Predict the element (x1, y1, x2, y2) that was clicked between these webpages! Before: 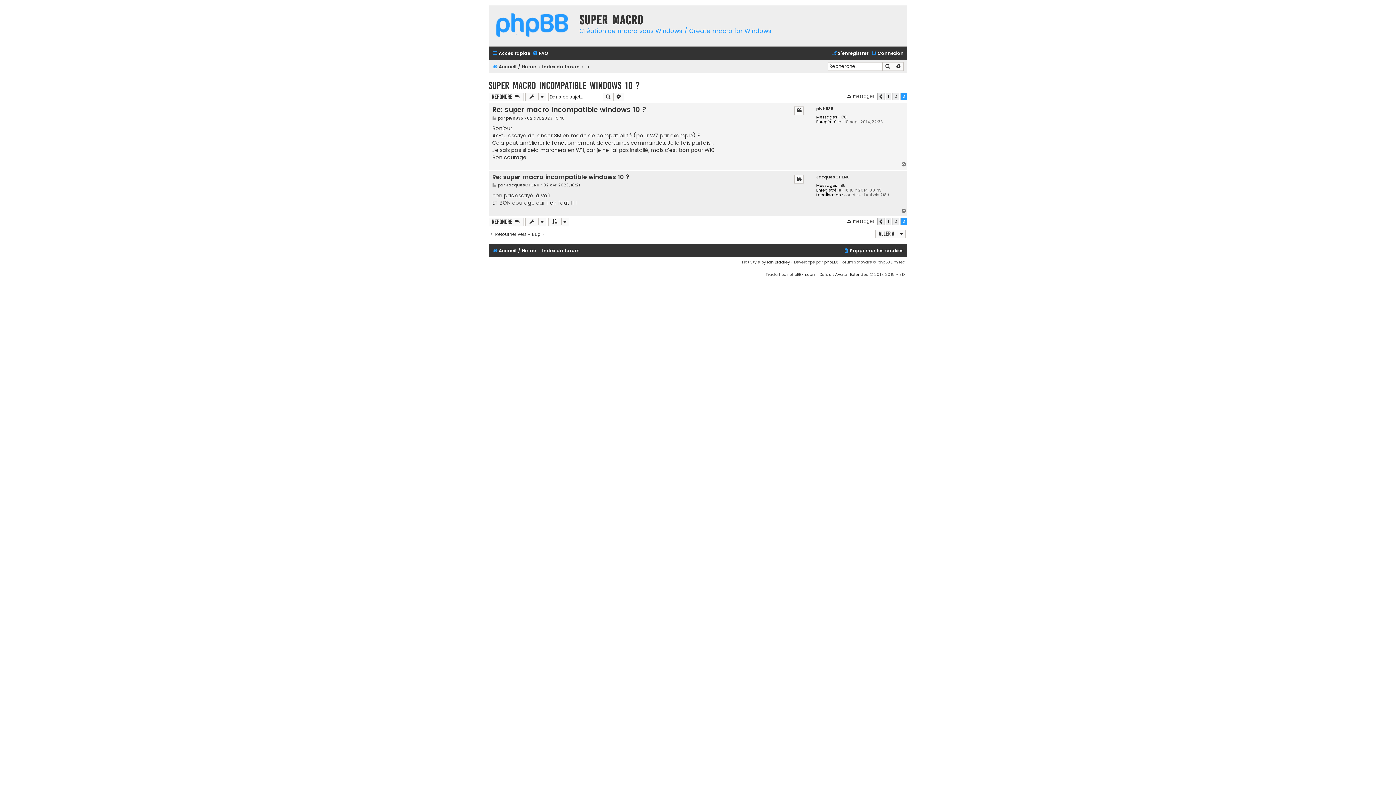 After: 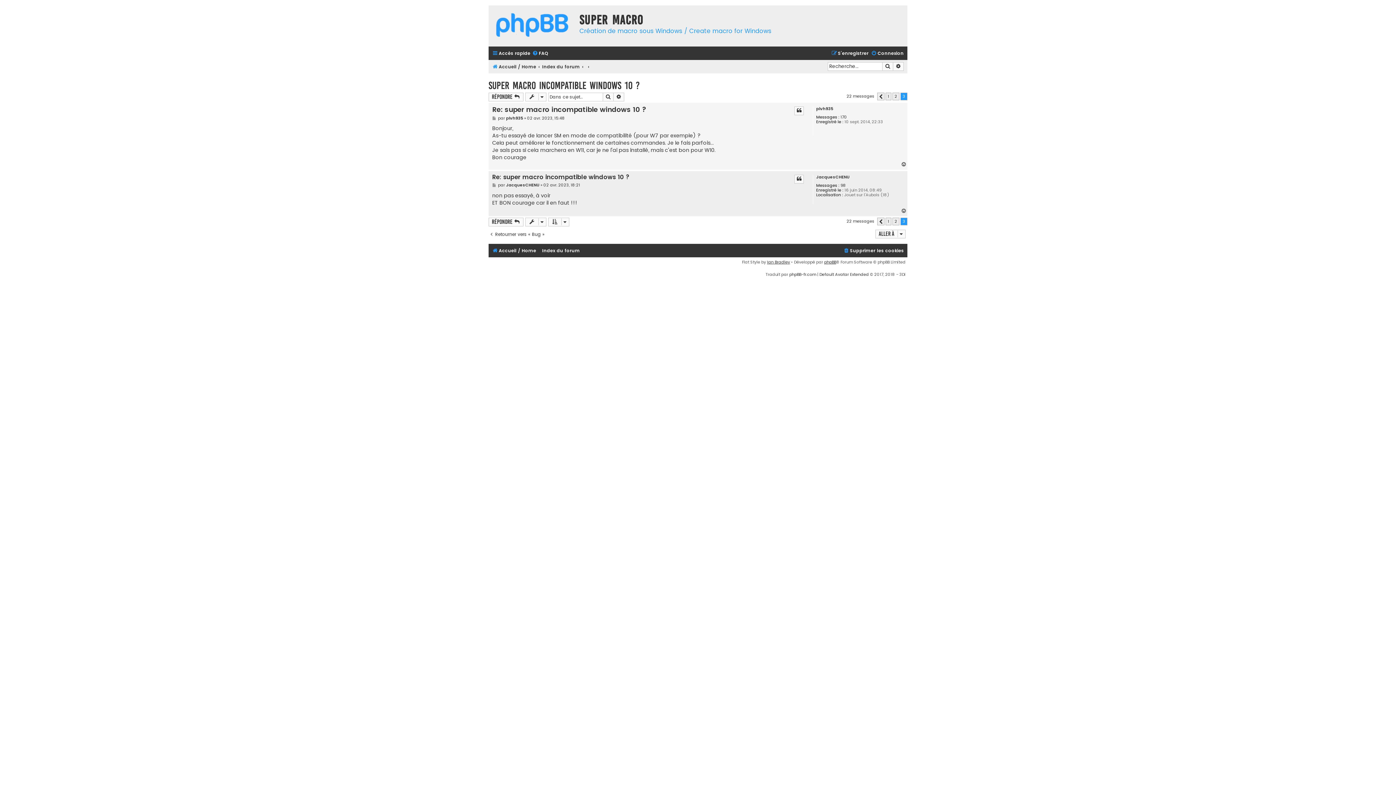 Action: bbox: (488, 79, 640, 91) label: super macro incompatible windows 10 ?